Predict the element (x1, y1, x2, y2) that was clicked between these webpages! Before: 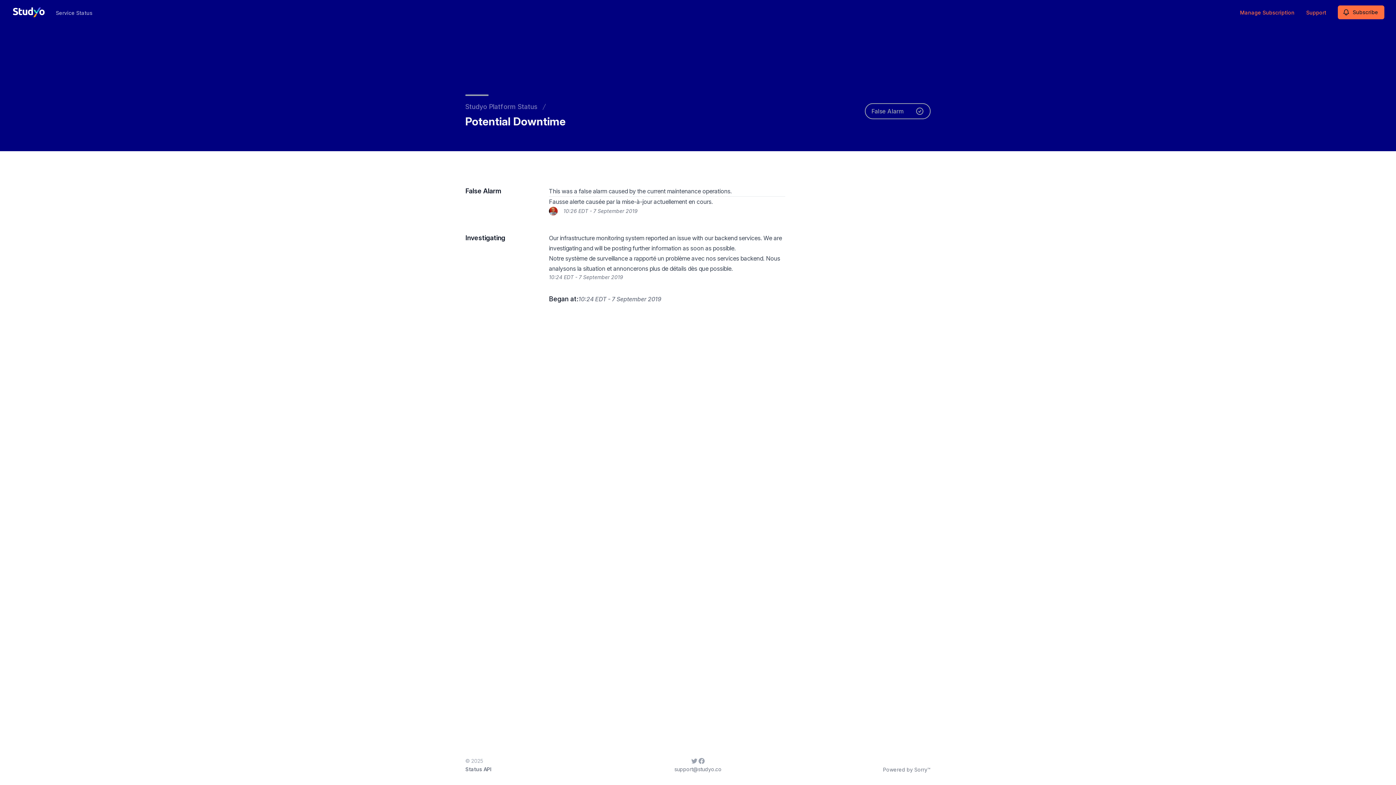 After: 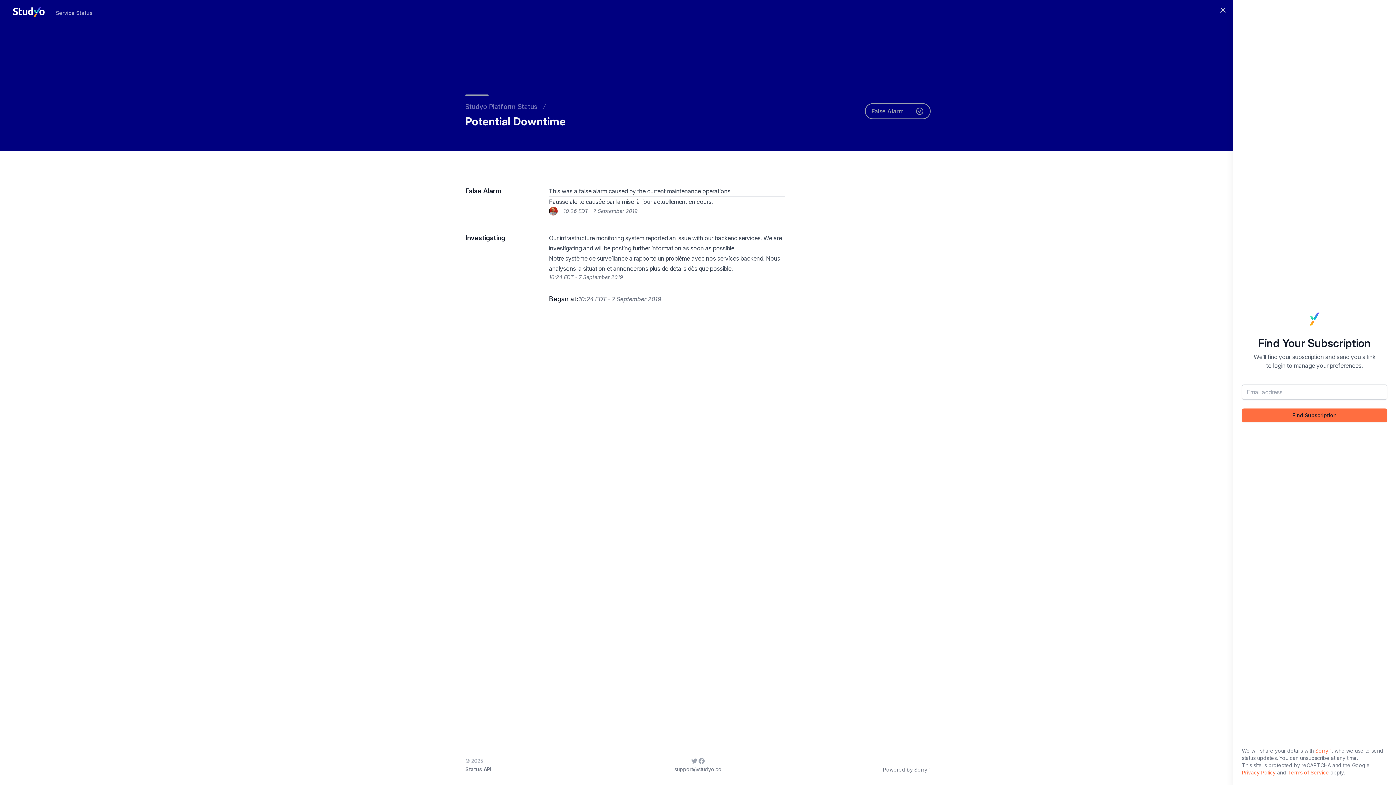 Action: bbox: (1240, 9, 1294, 16) label: Manage Subscription